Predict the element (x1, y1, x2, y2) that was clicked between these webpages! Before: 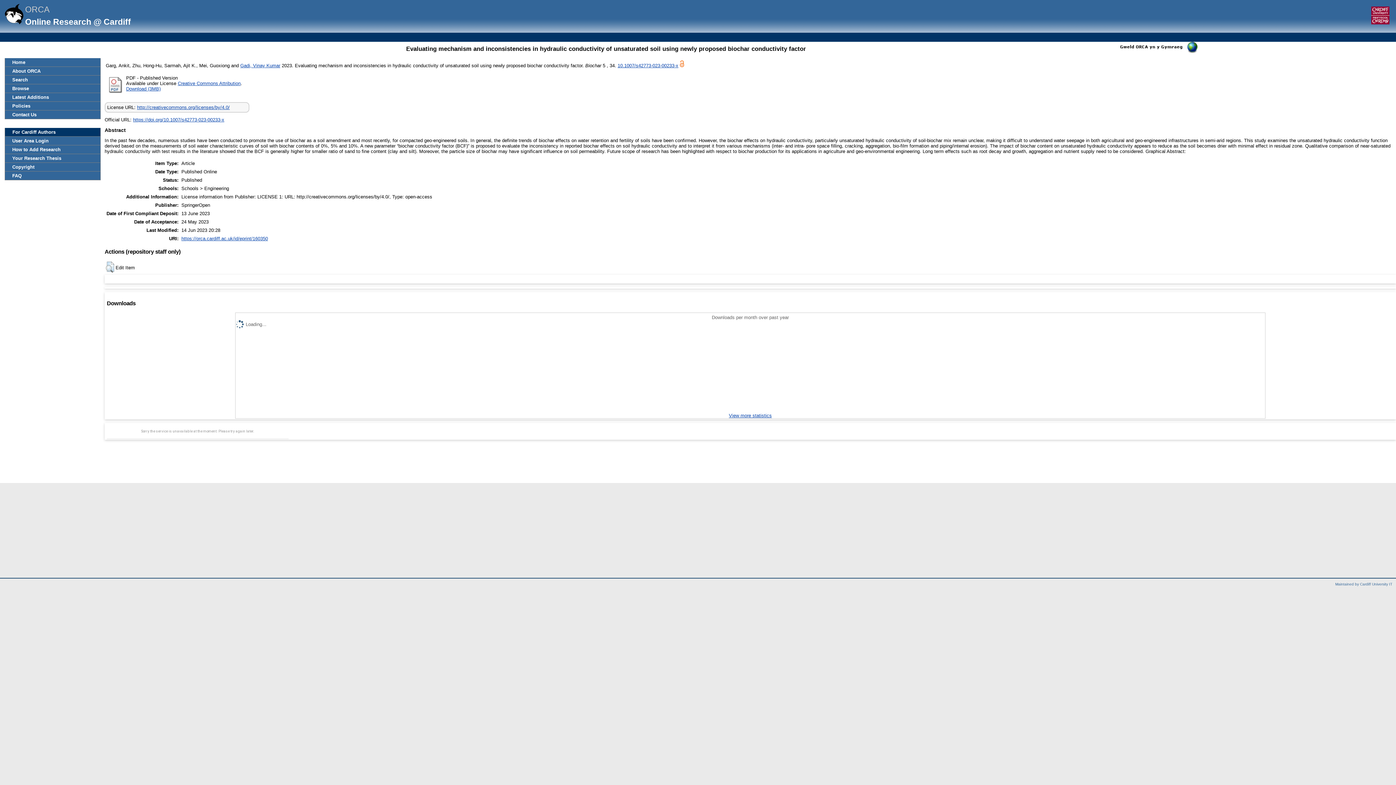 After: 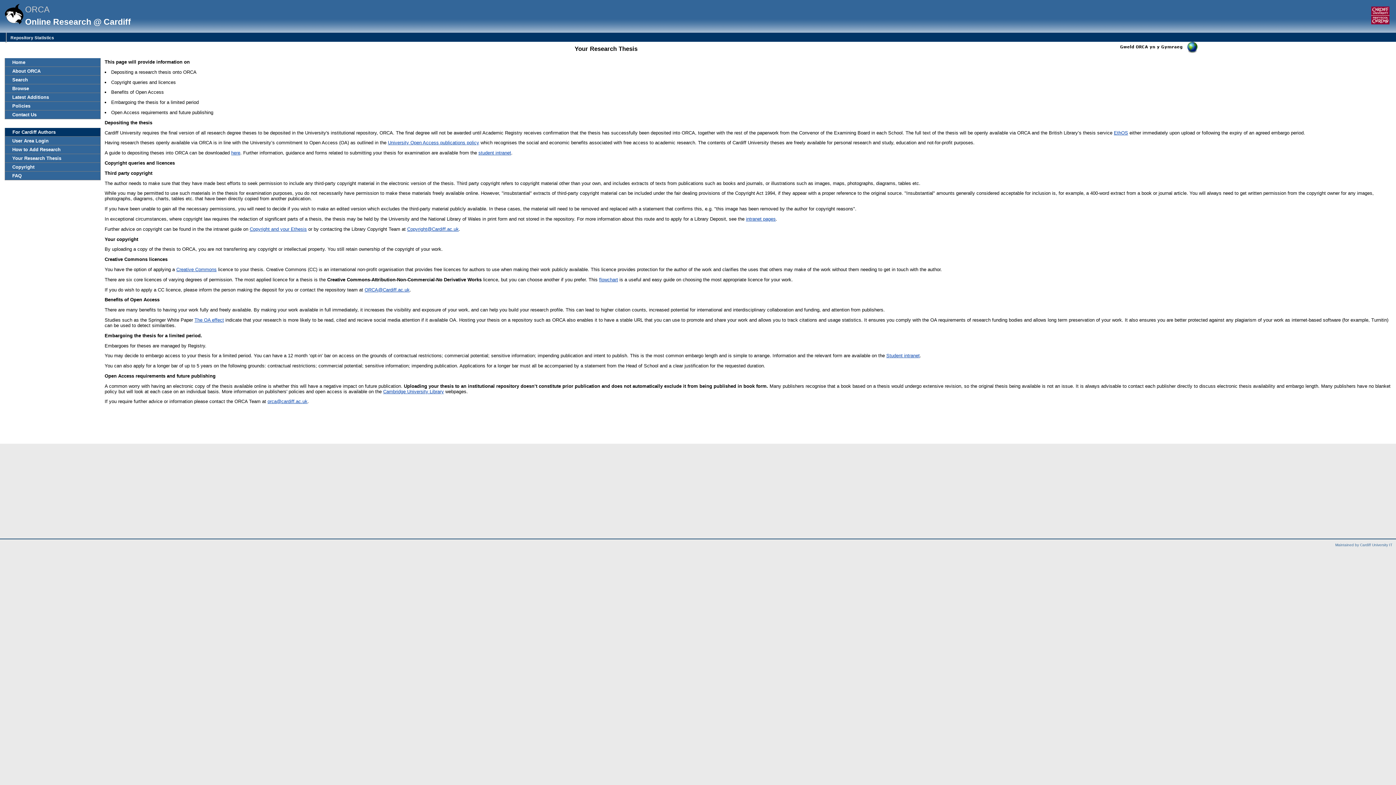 Action: bbox: (5, 154, 100, 162) label: Your Research Thesis